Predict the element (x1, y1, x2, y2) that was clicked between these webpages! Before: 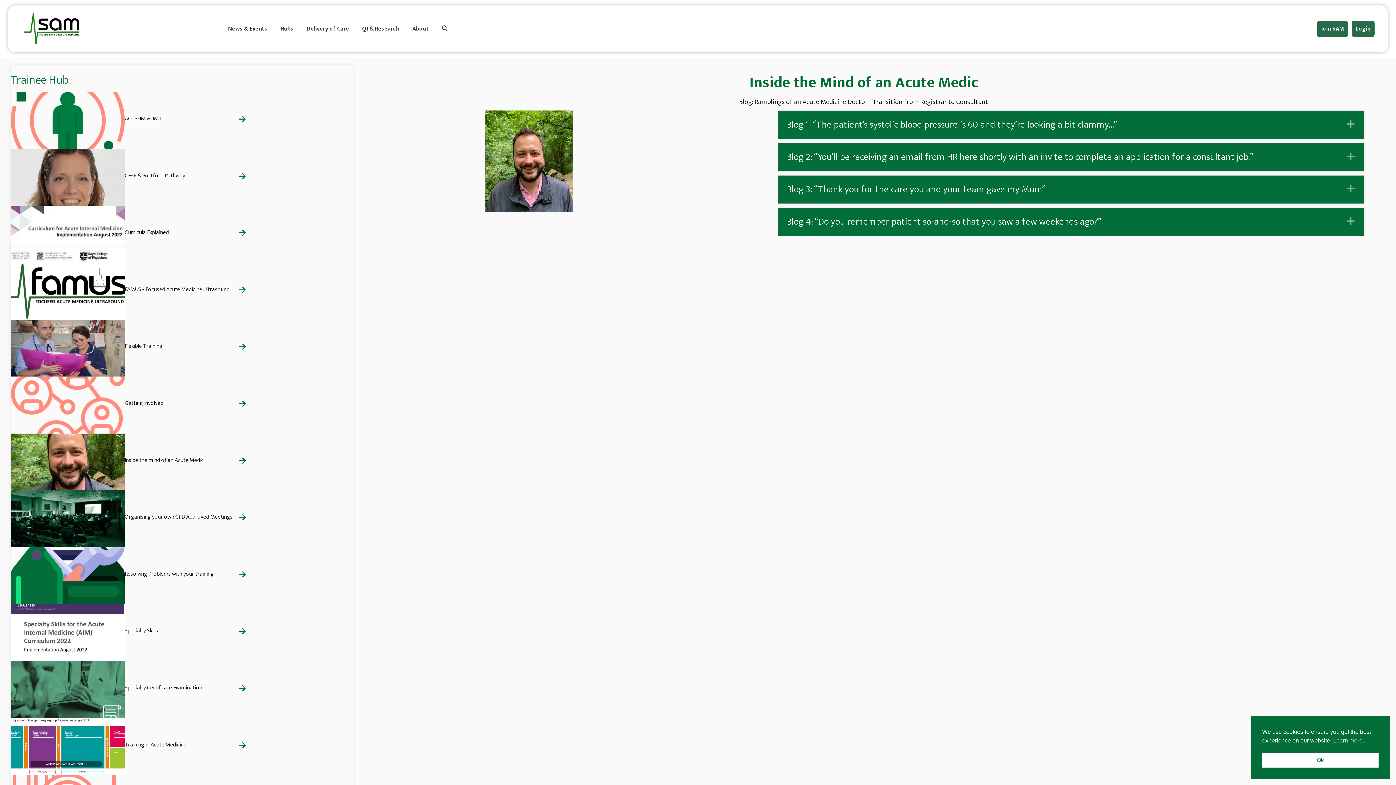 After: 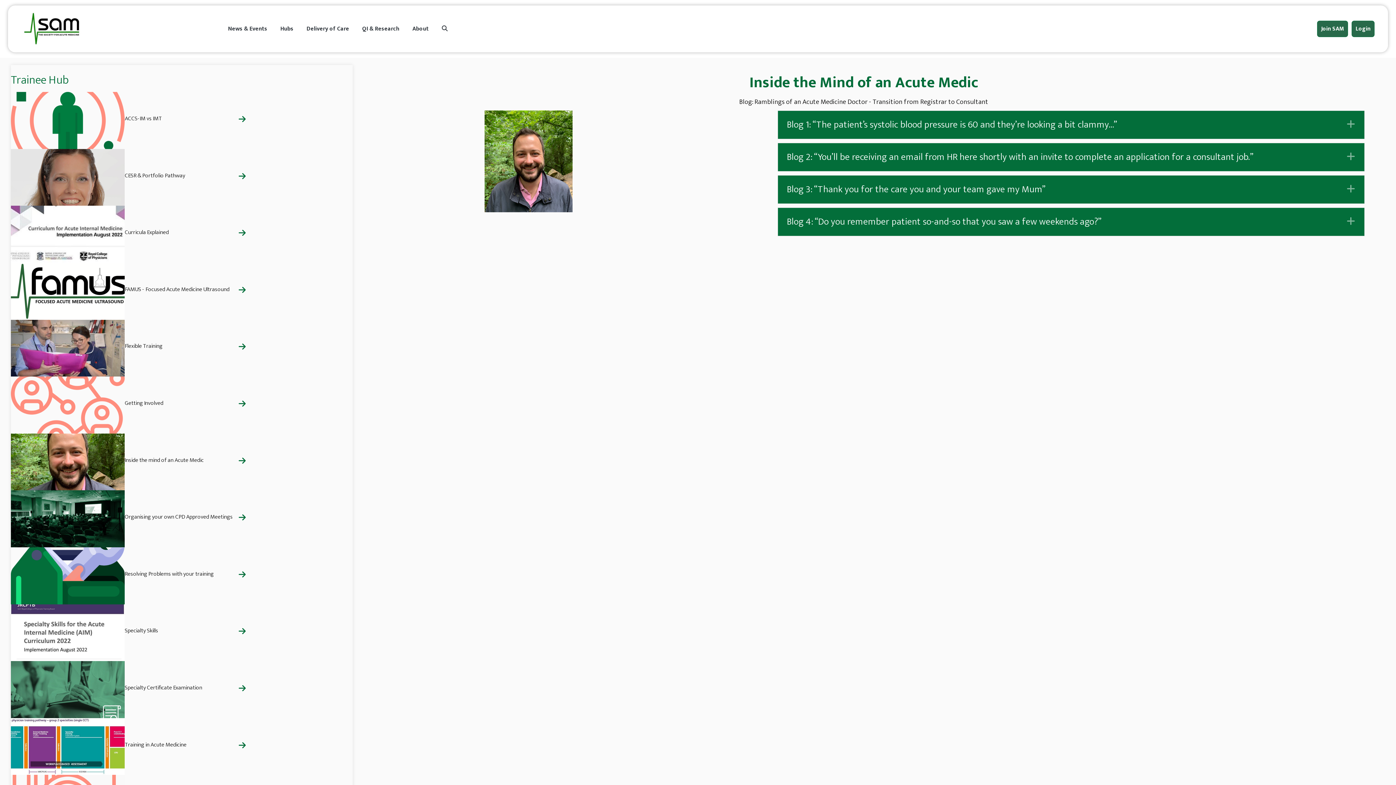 Action: bbox: (1262, 753, 1378, 768) label: Ok cookie